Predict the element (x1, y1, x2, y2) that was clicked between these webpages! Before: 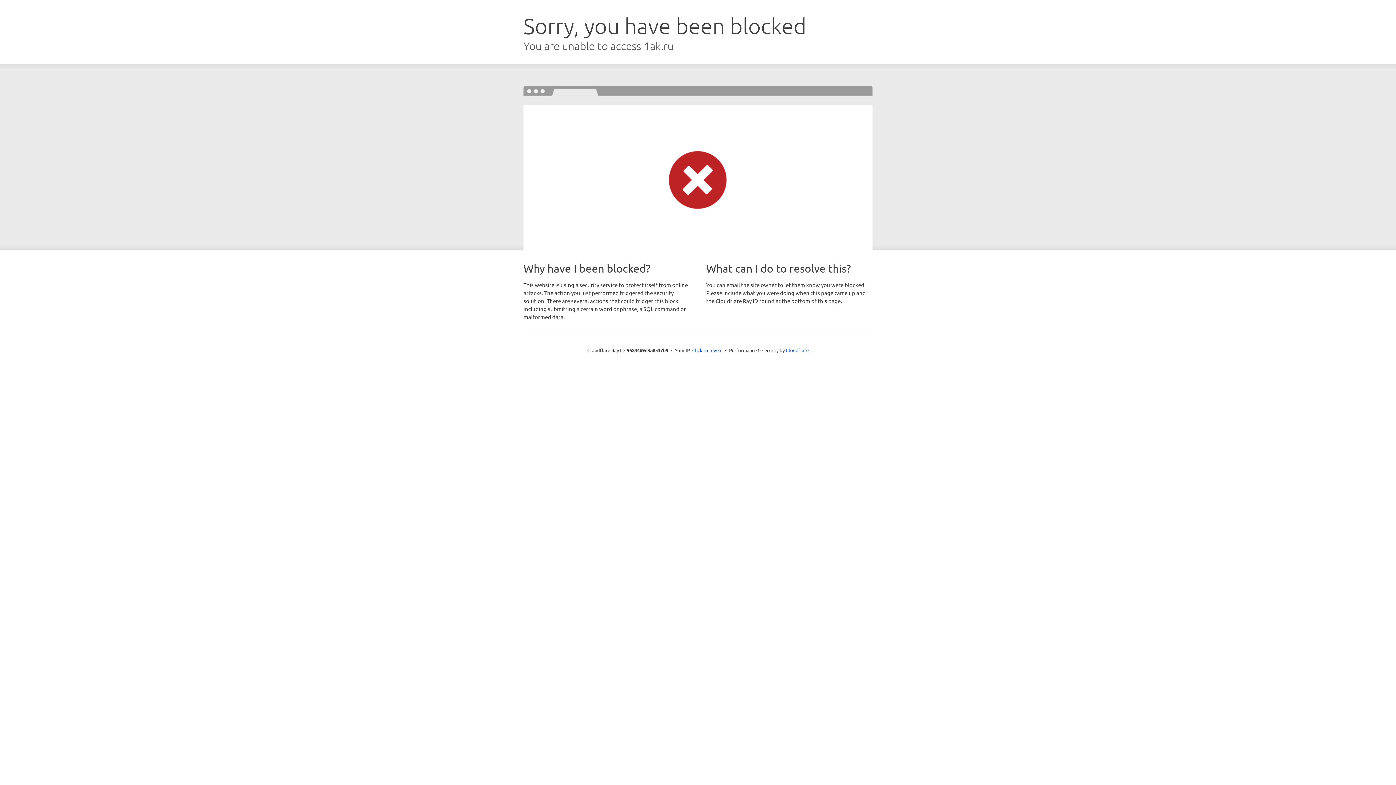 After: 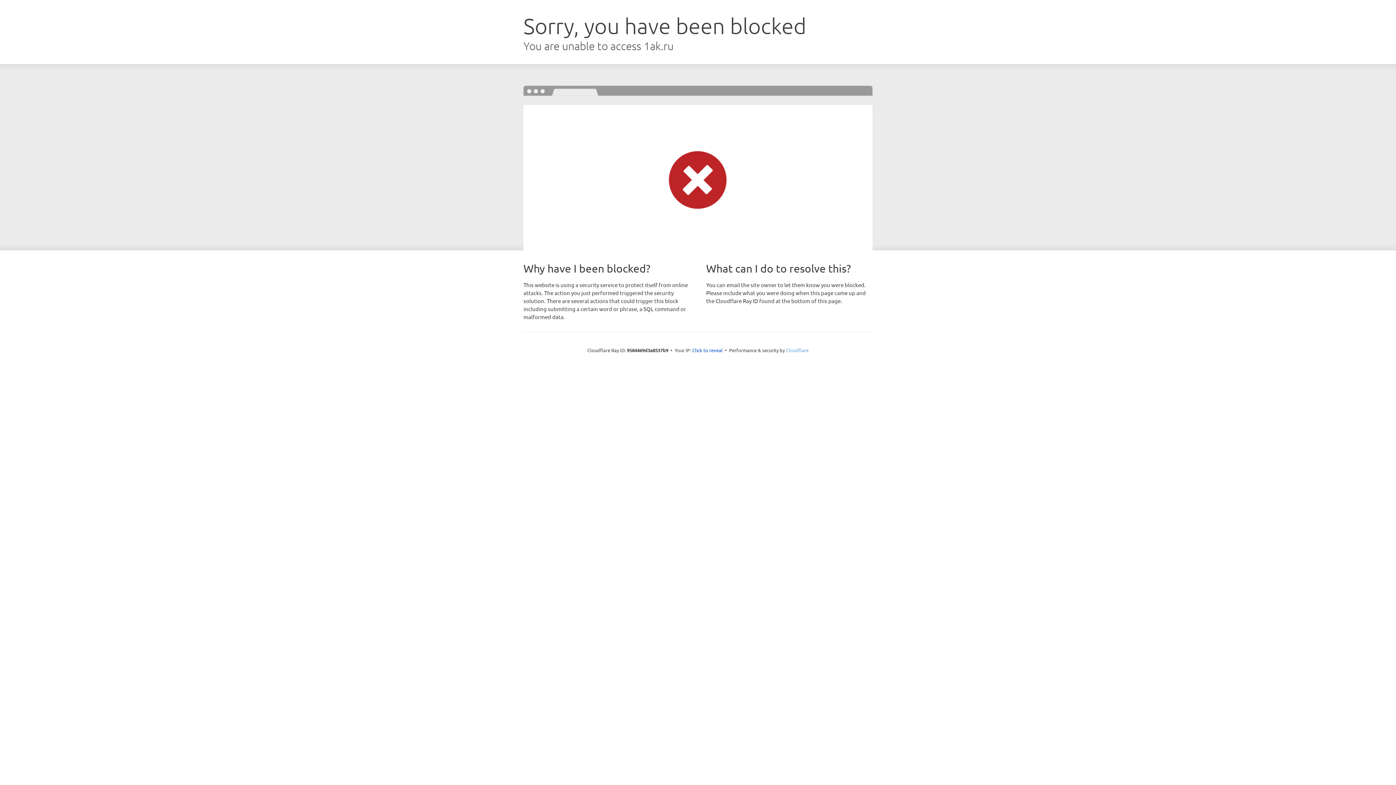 Action: label: Cloudflare bbox: (786, 347, 808, 353)